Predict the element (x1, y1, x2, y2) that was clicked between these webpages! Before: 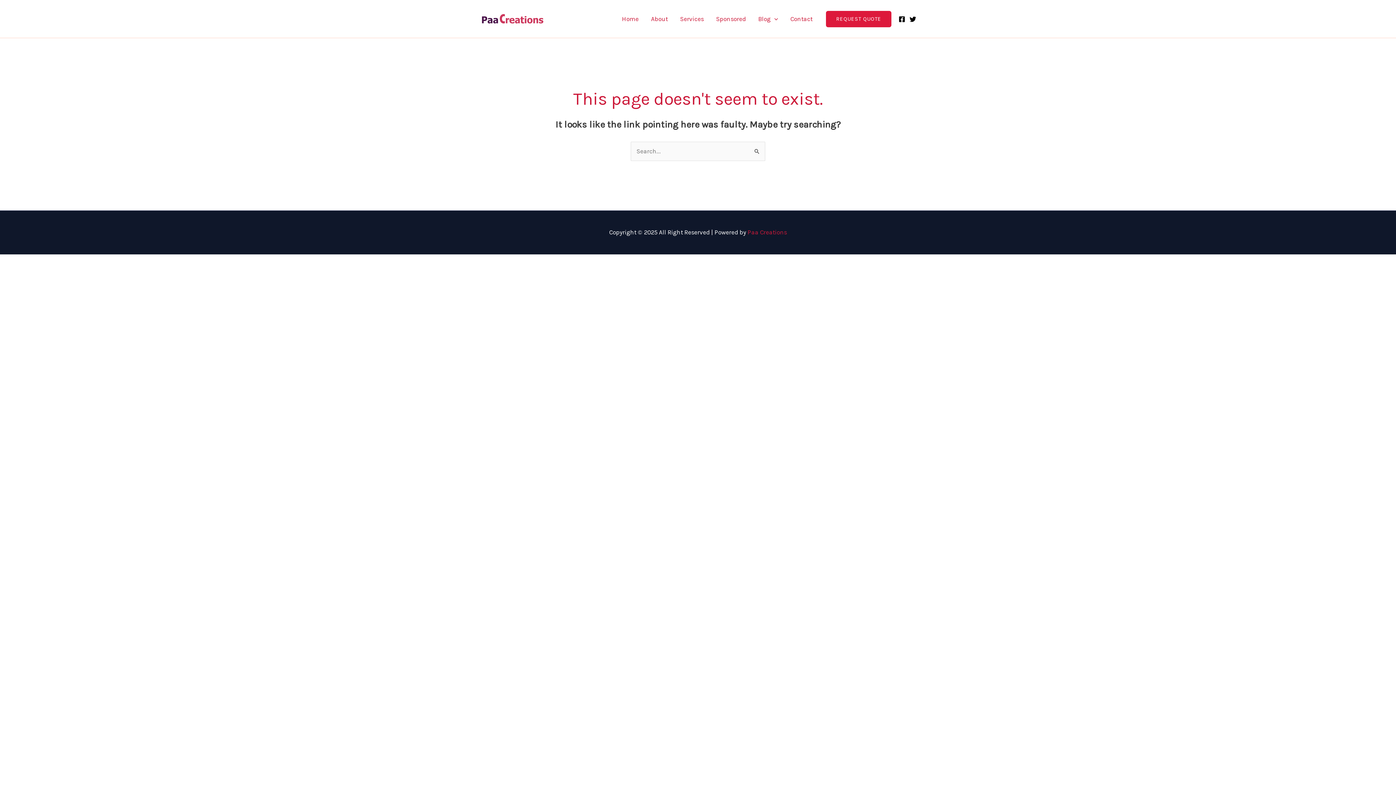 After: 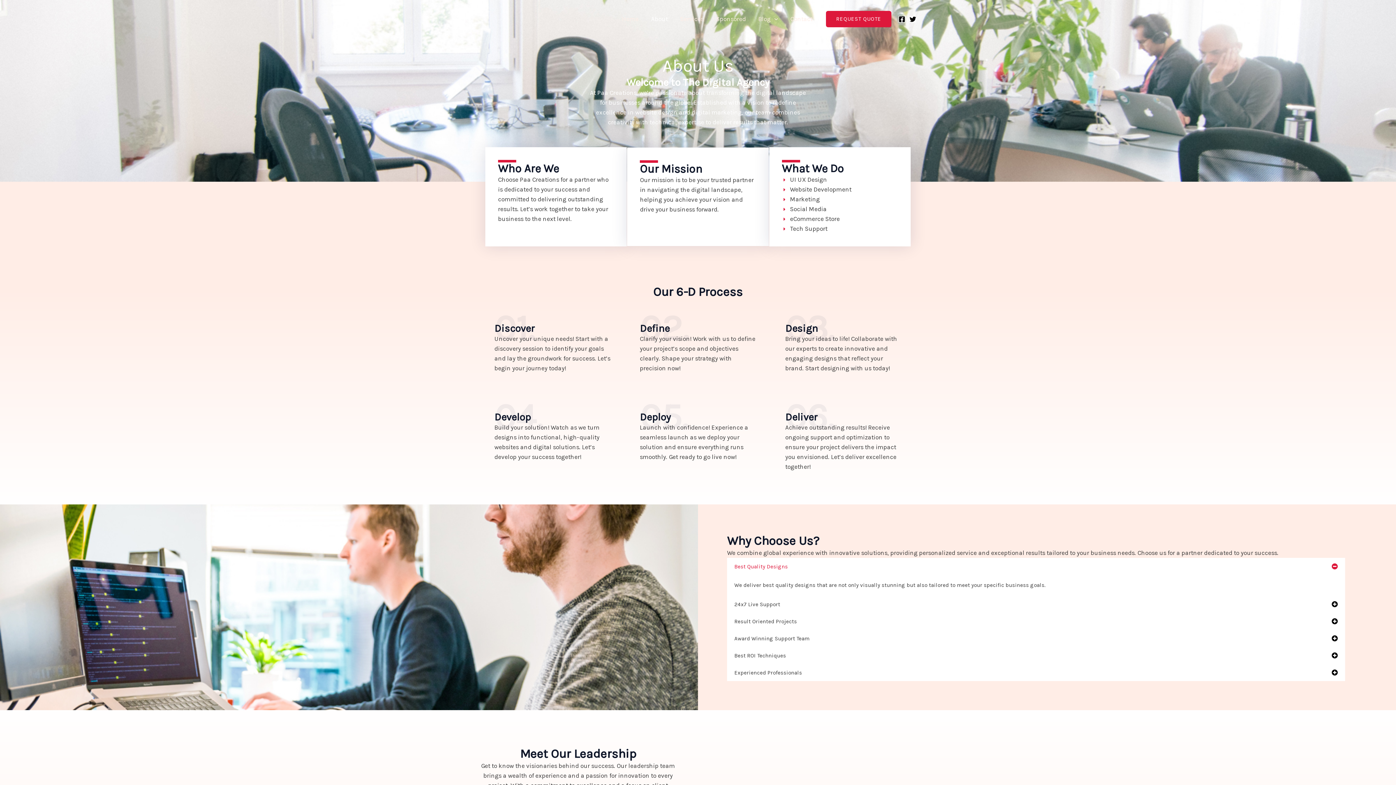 Action: bbox: (645, 6, 674, 31) label: About